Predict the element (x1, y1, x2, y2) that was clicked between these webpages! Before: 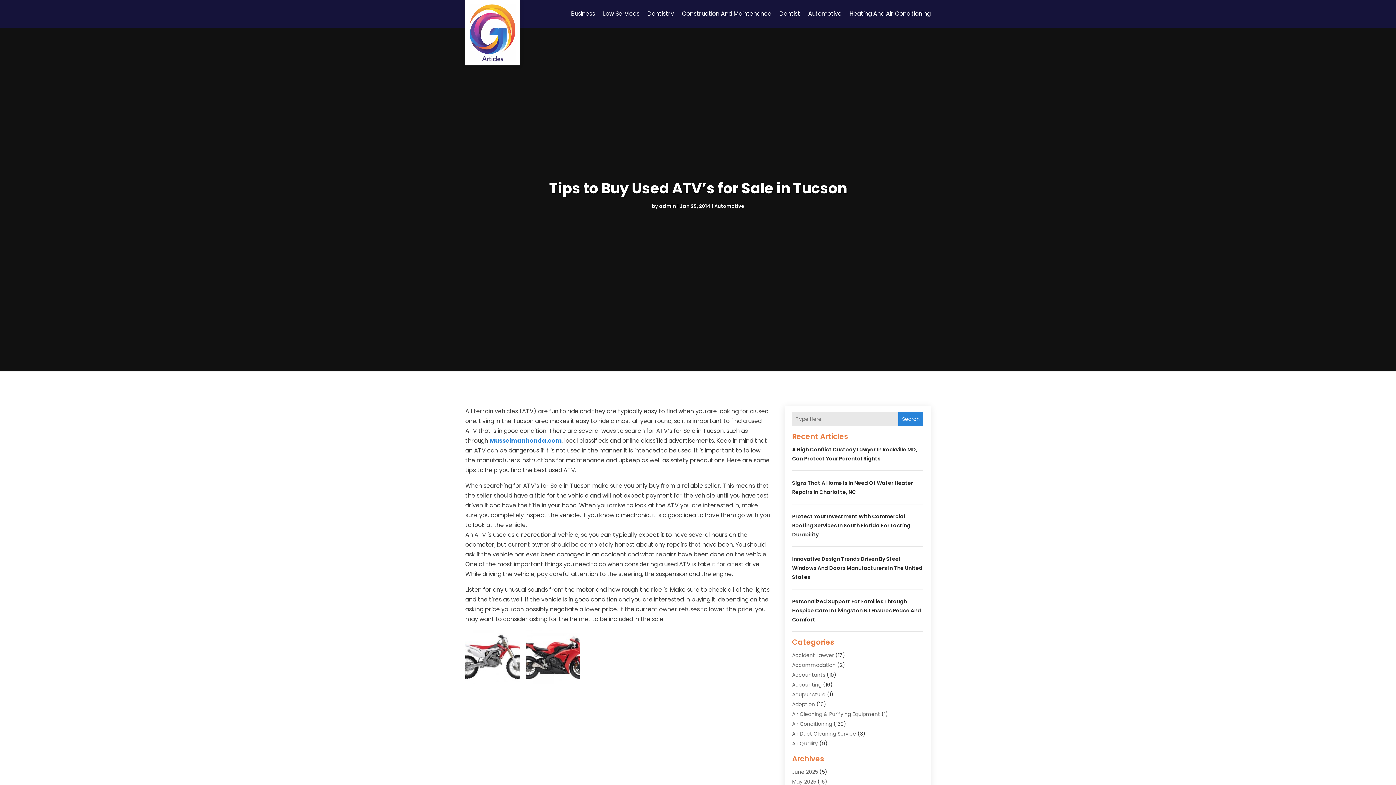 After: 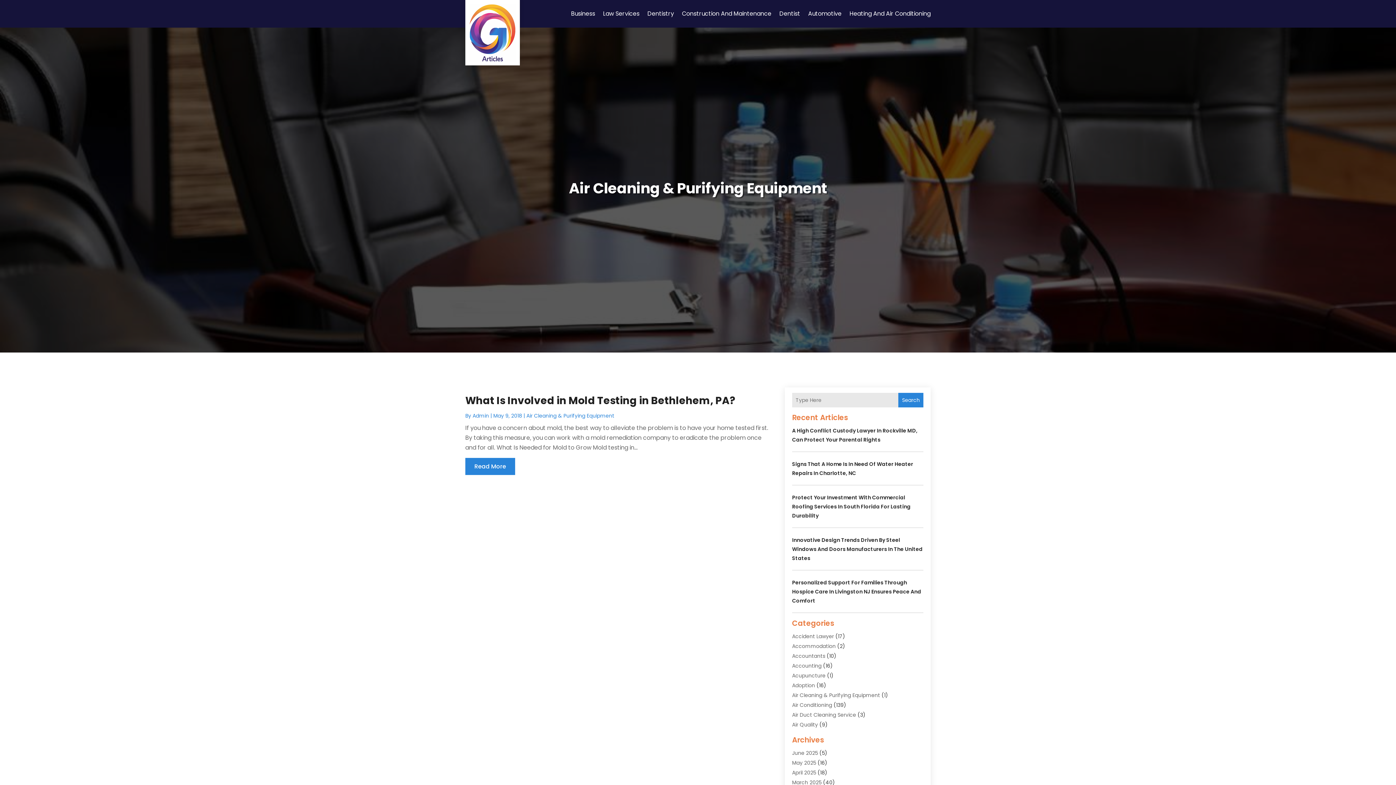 Action: label: Air Cleaning & Purifying Equipment bbox: (792, 710, 880, 718)